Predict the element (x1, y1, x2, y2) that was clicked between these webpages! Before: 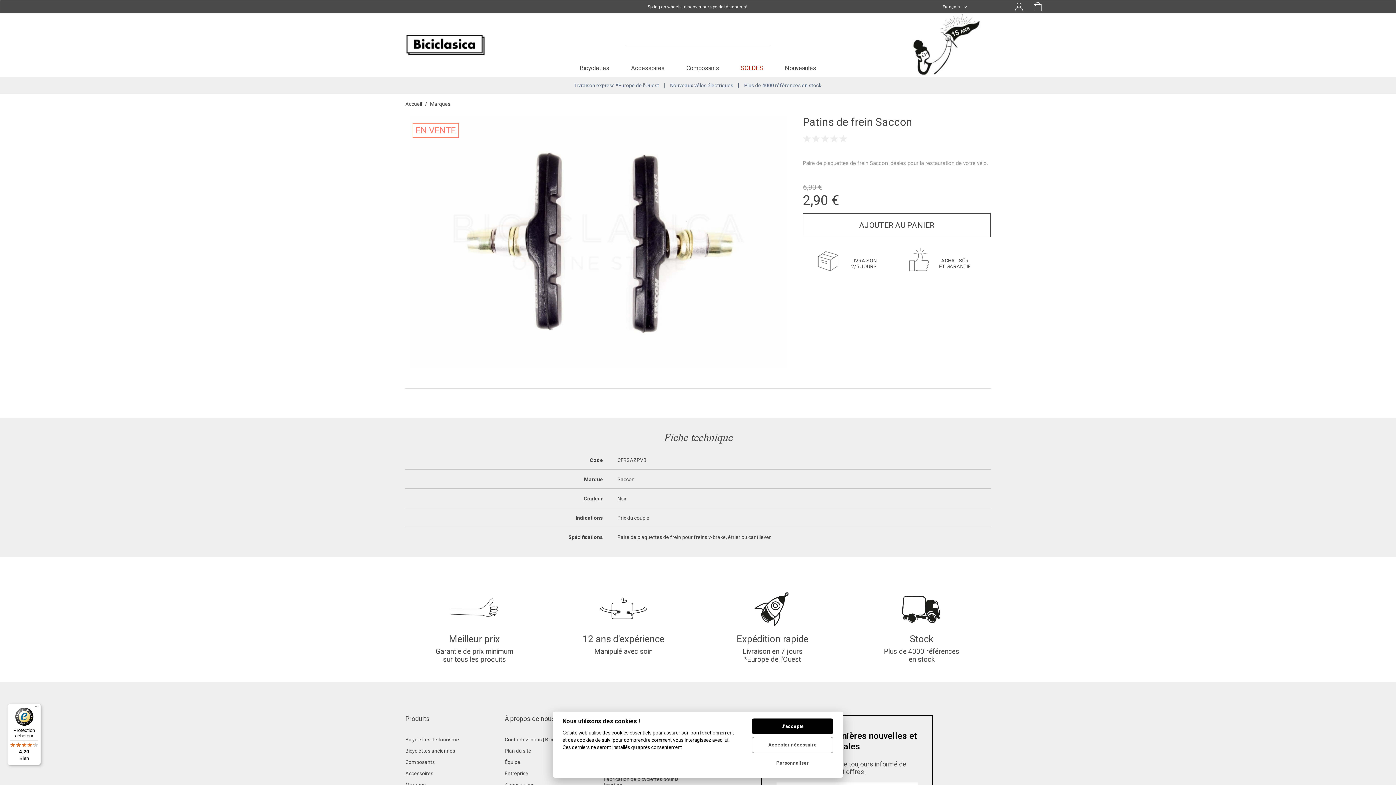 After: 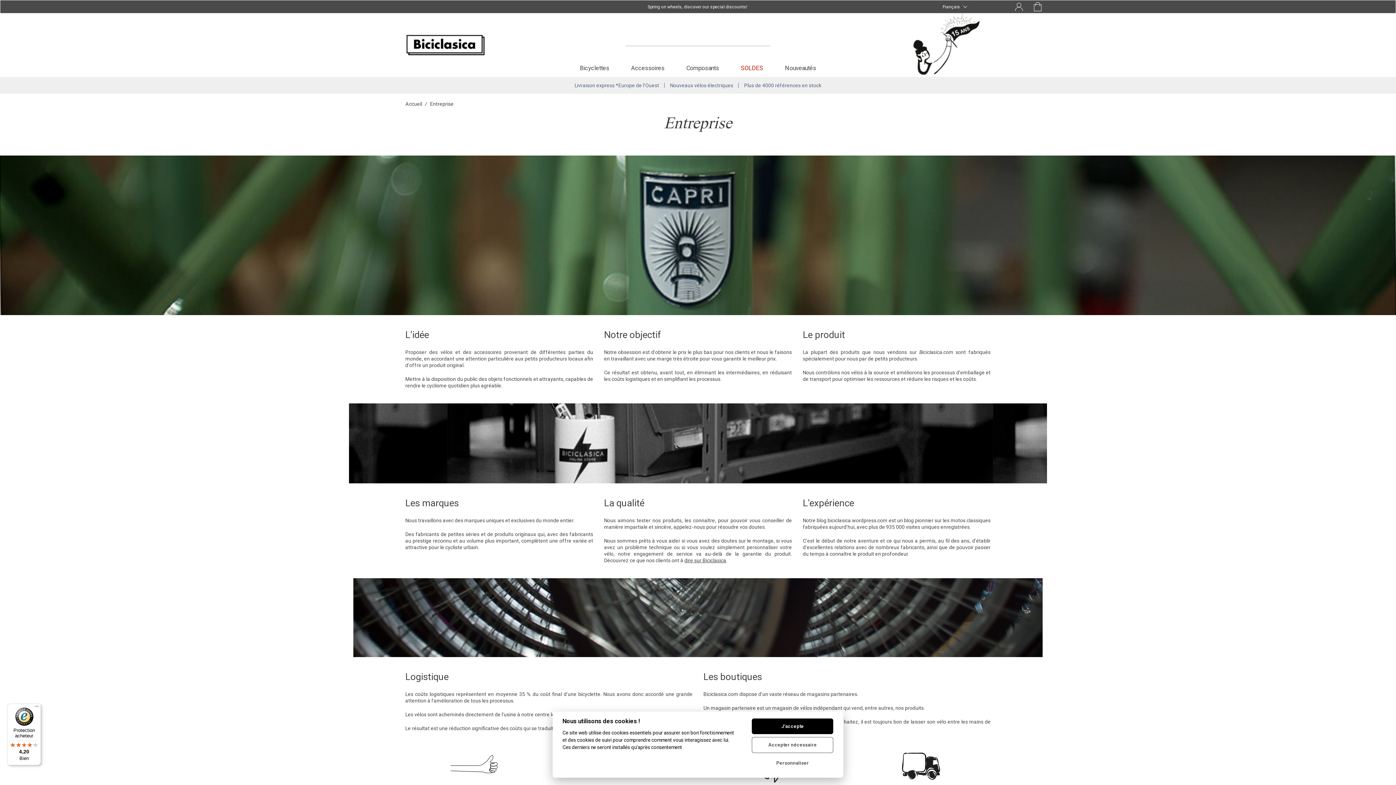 Action: label: Entreprise bbox: (504, 770, 528, 776)